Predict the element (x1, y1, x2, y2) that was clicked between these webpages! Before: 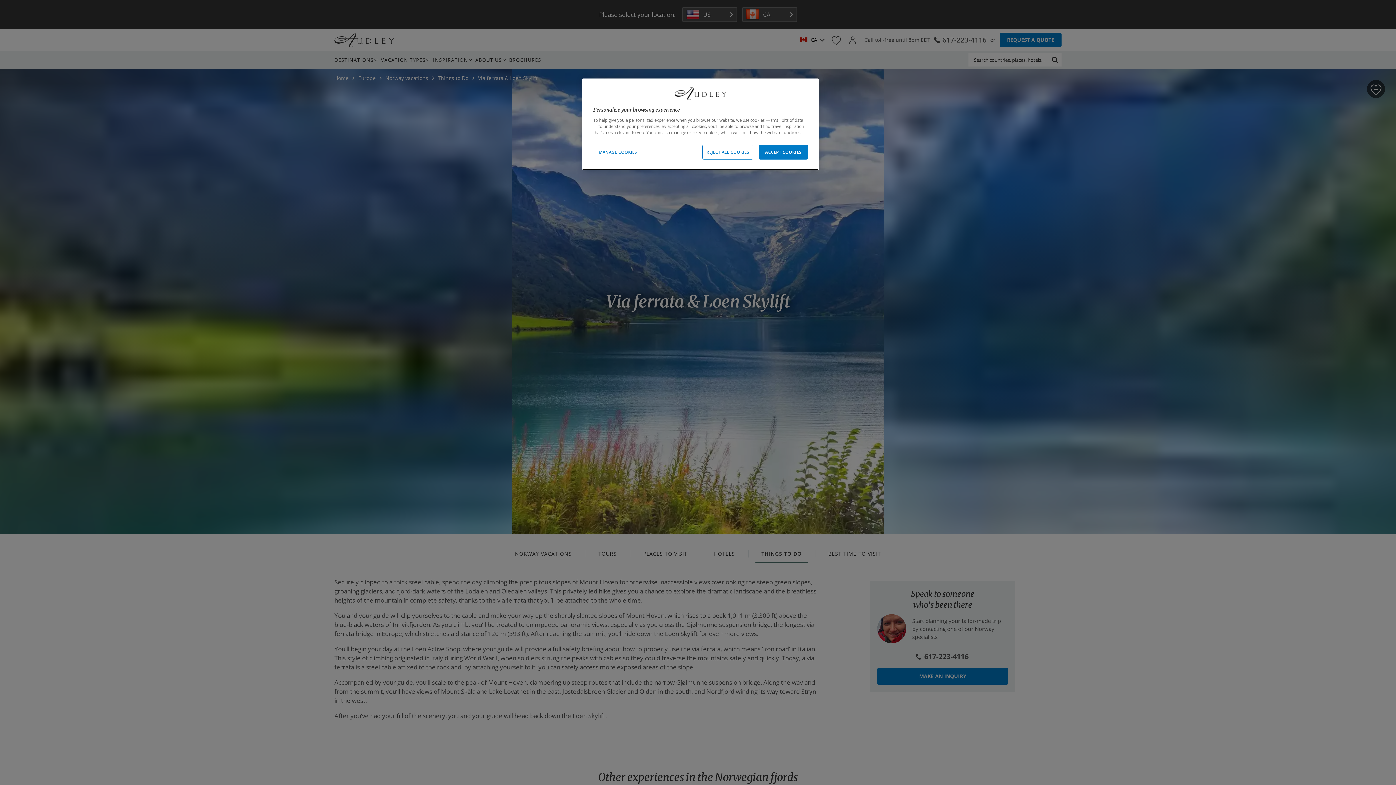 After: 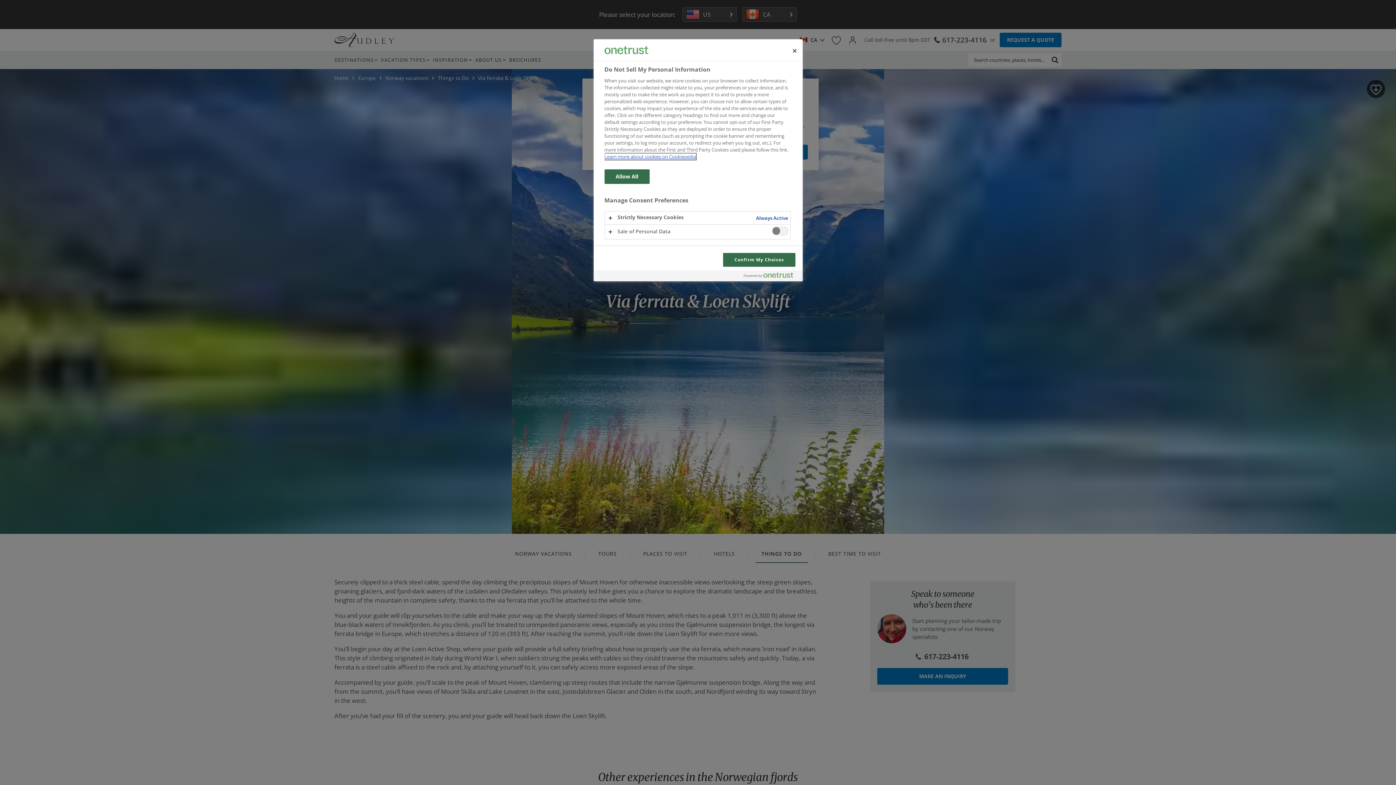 Action: bbox: (593, 144, 642, 159) label: MANAGE COOKIES